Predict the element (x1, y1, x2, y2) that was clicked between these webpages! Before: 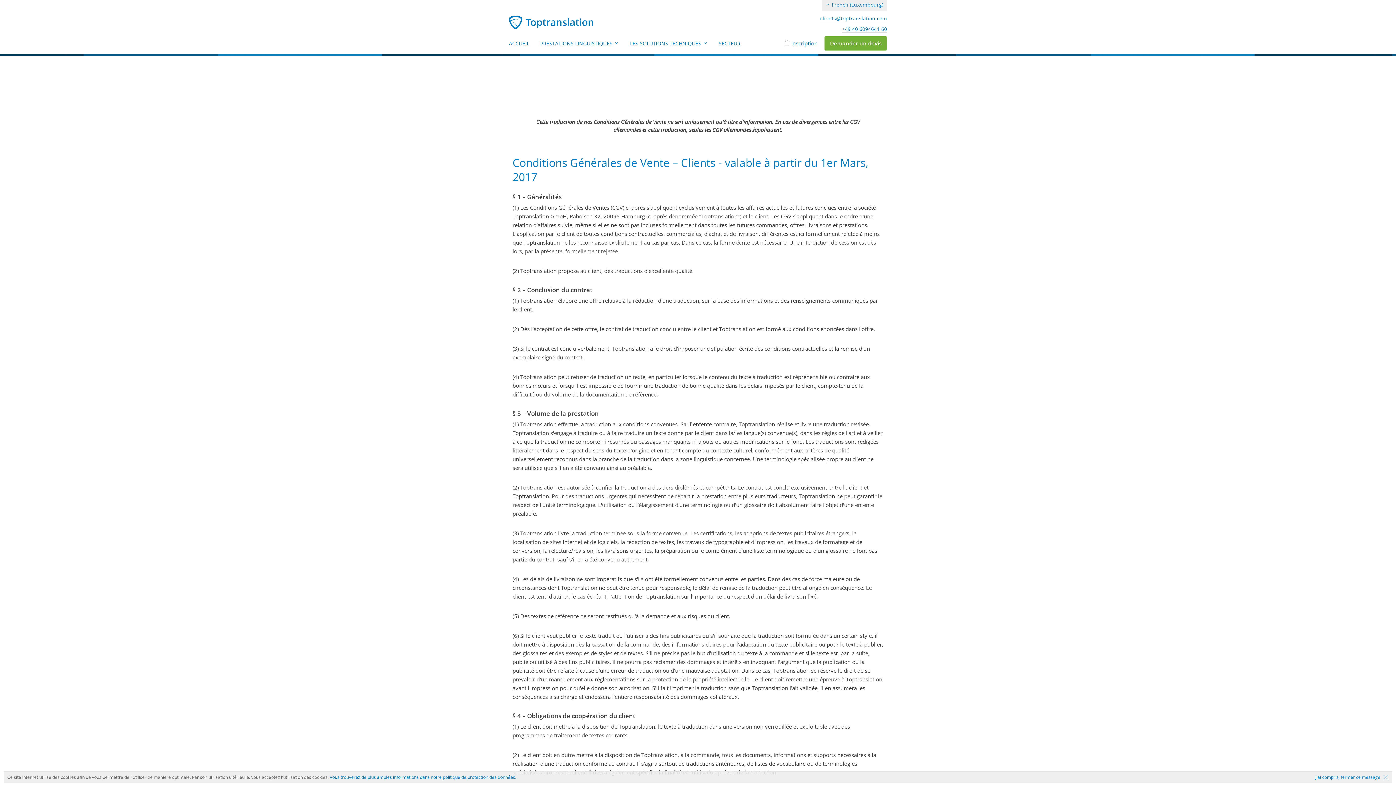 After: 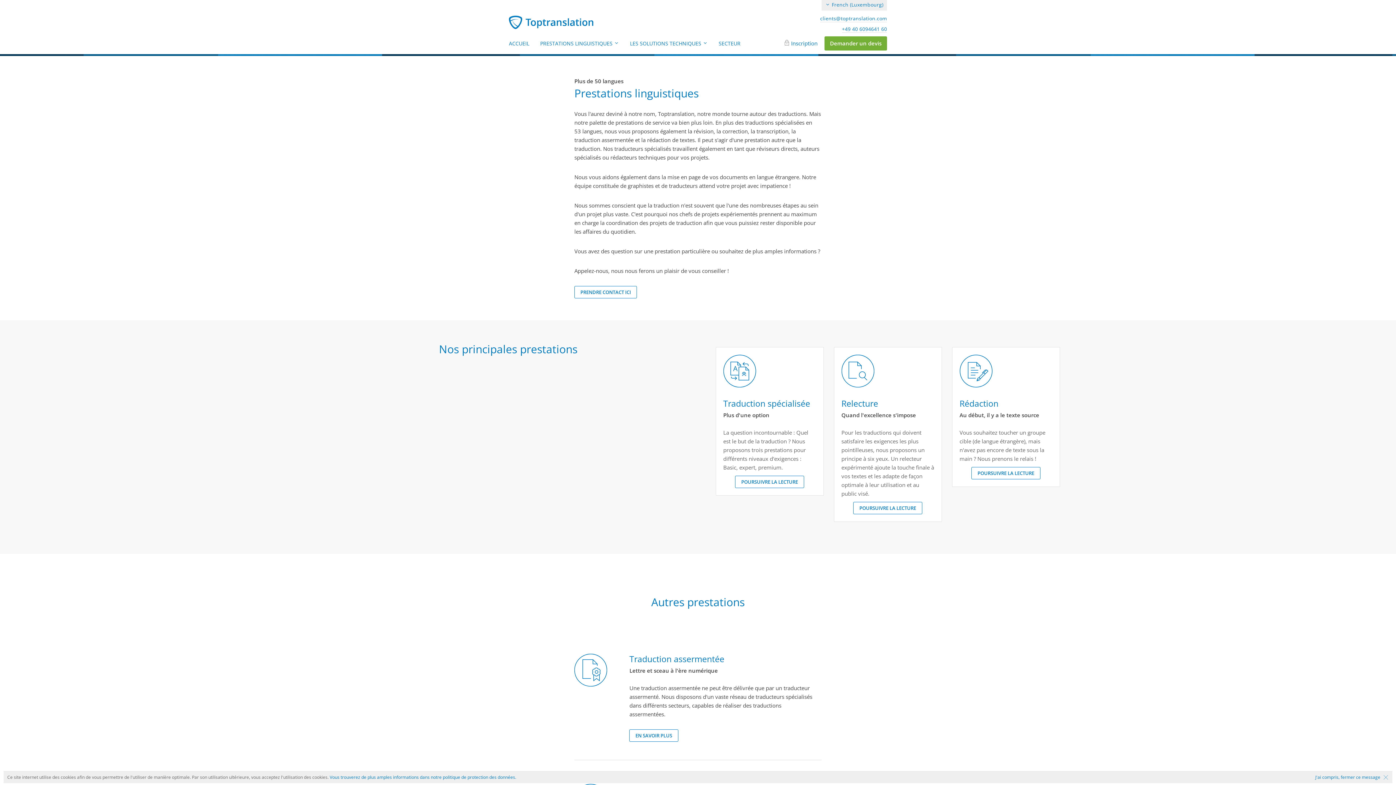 Action: label: PRESTATIONS LINGUISTIQUES  bbox: (540, 40, 619, 46)